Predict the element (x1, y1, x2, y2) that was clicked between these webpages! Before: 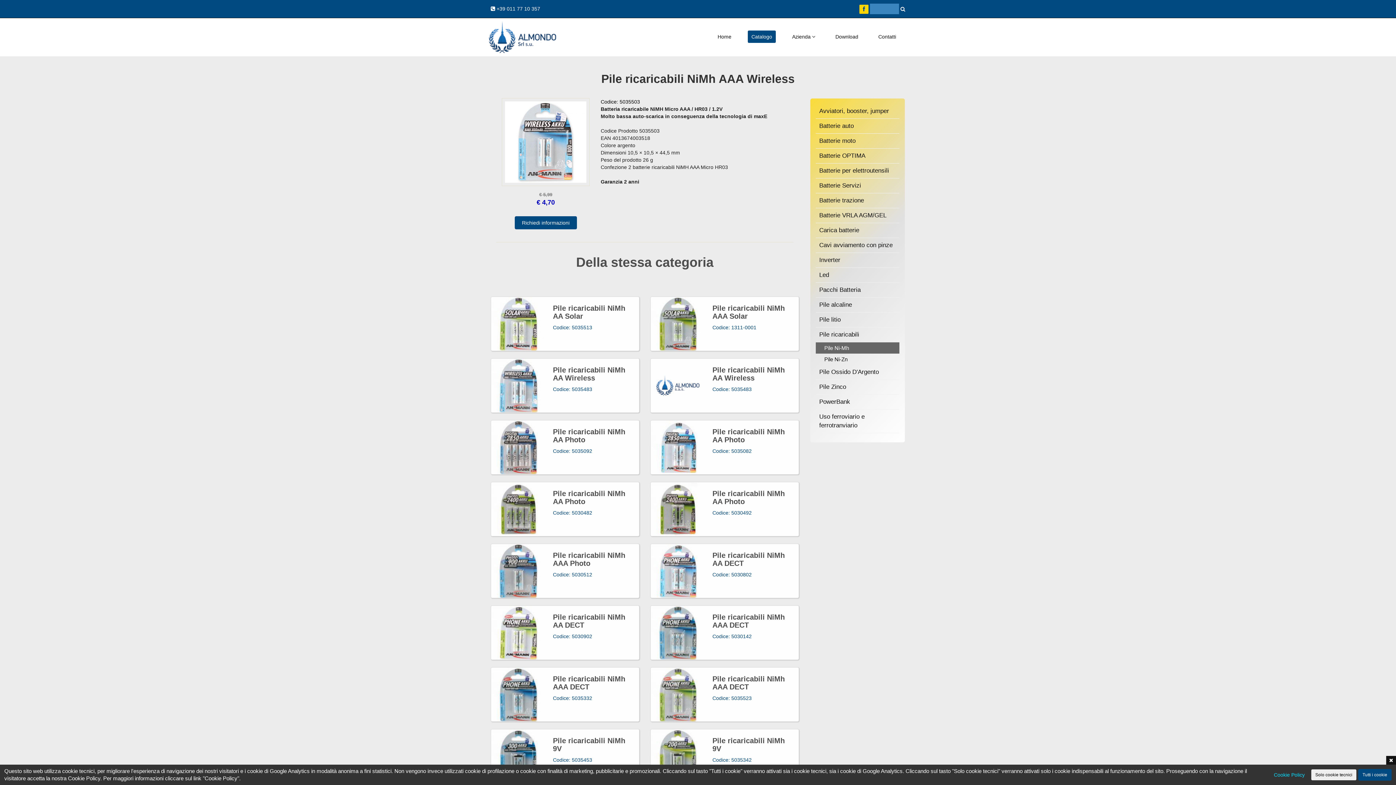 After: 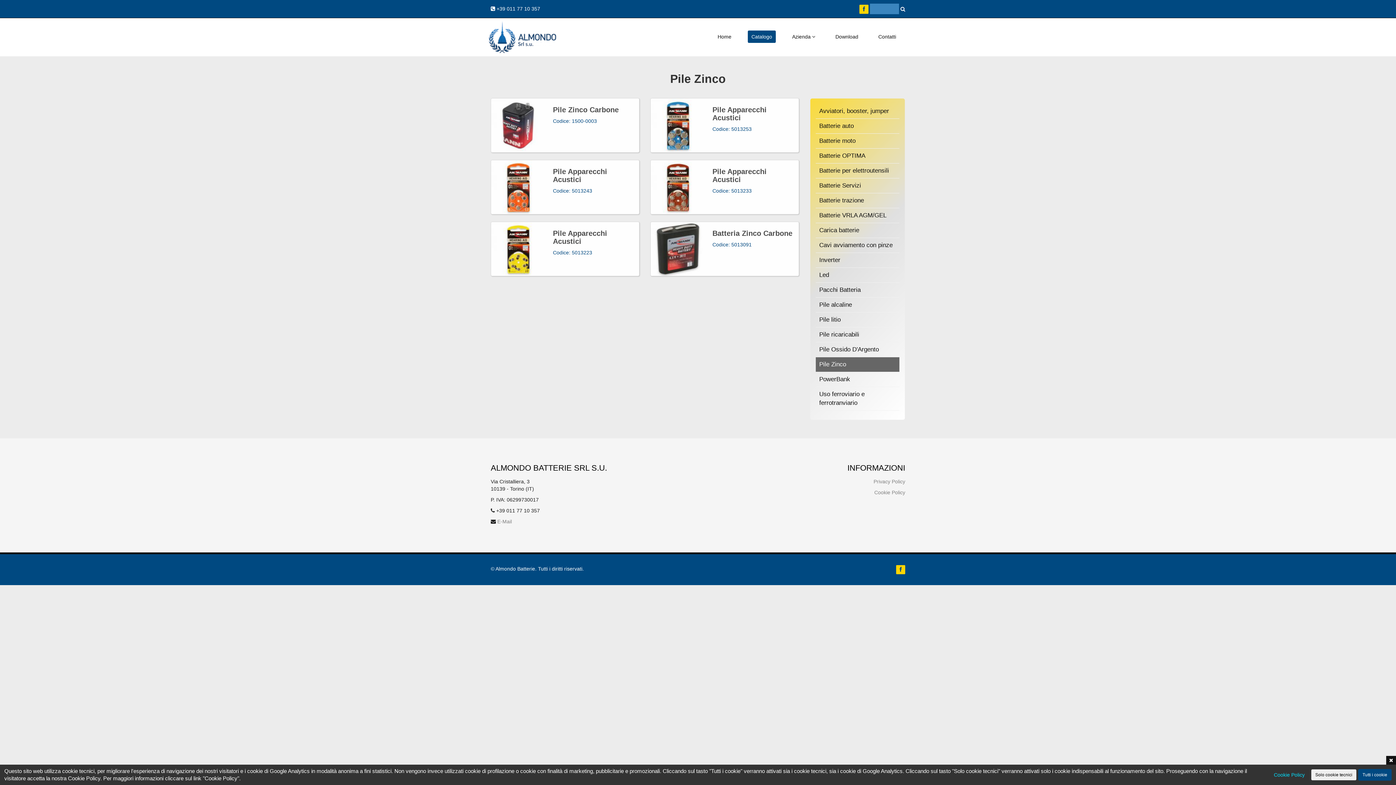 Action: bbox: (815, 380, 899, 394) label: Pile Zinco